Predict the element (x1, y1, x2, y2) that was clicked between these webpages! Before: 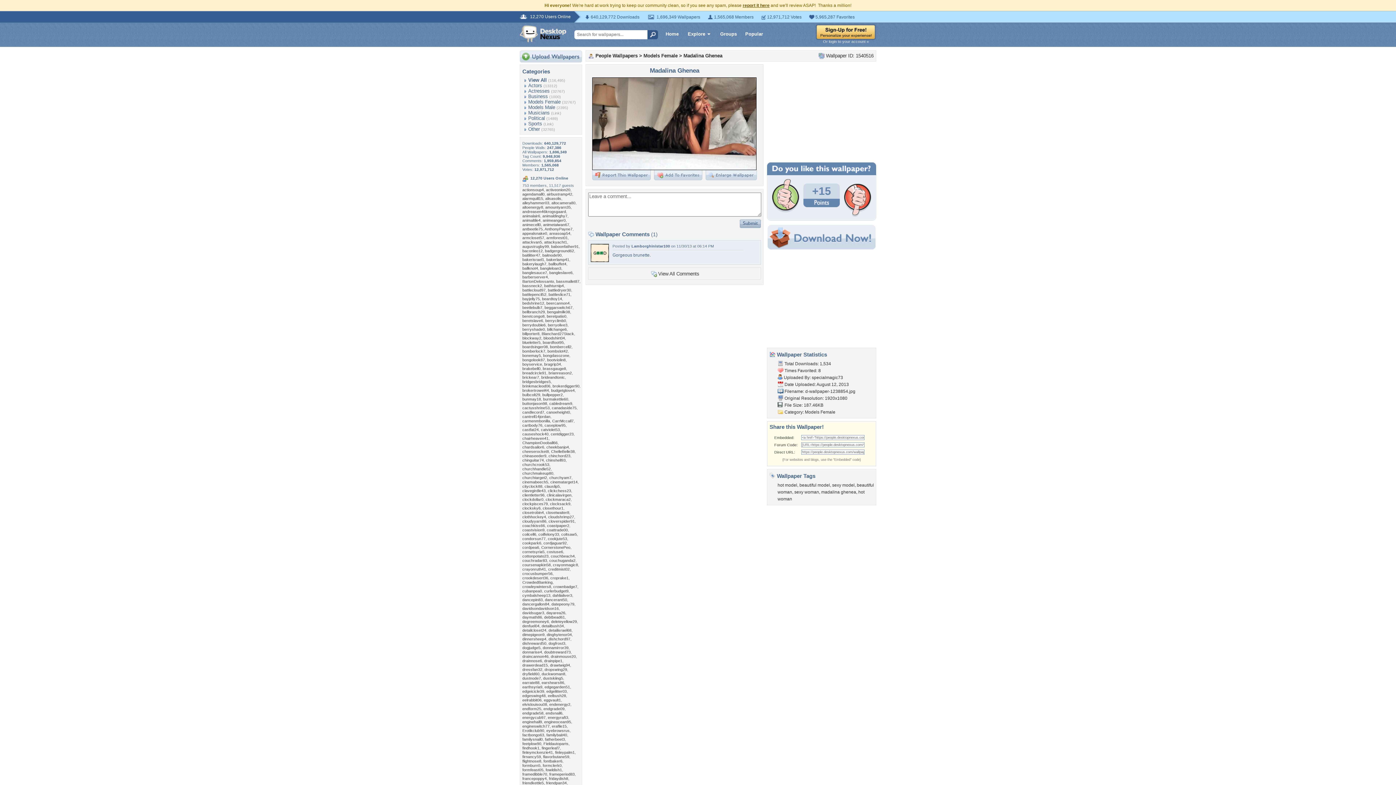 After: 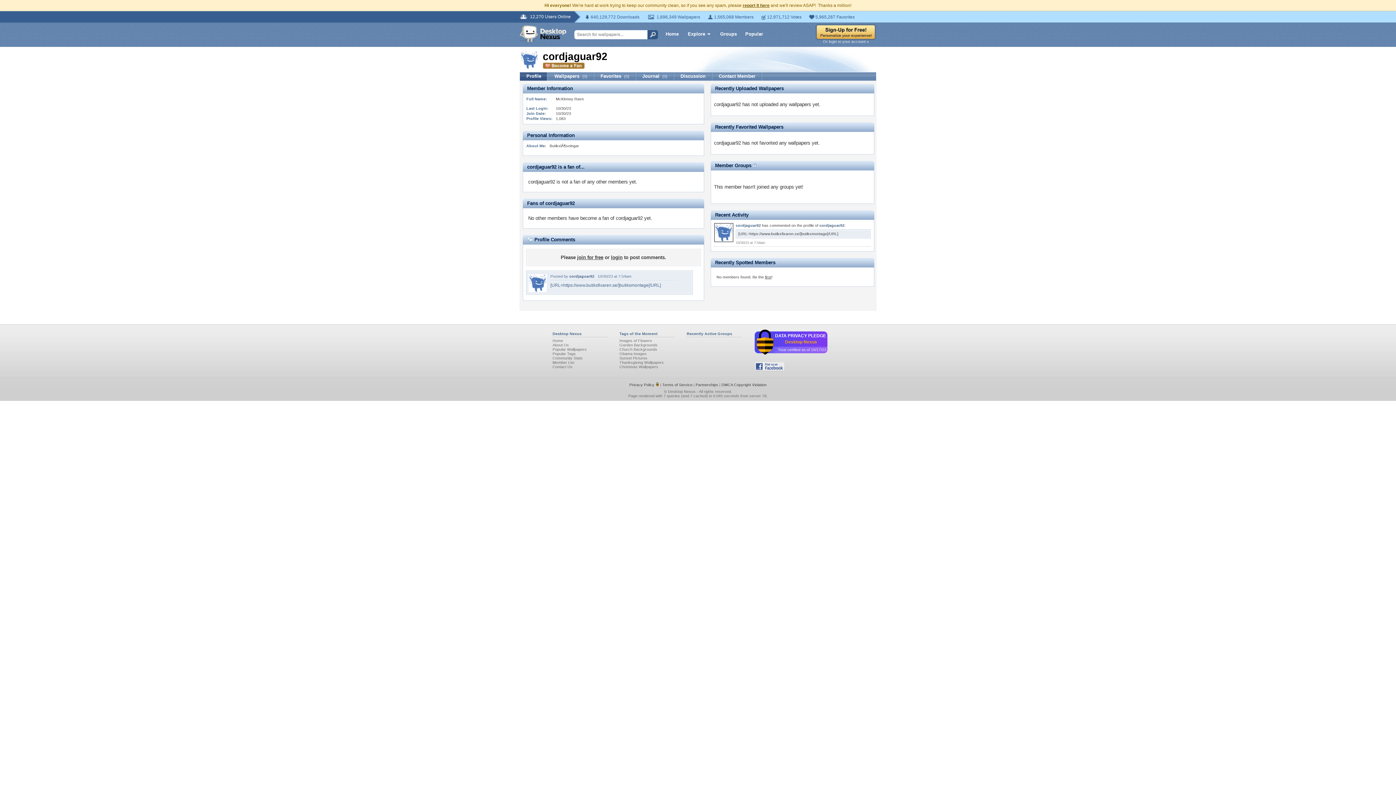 Action: label: cordjaguar92 bbox: (543, 541, 566, 545)